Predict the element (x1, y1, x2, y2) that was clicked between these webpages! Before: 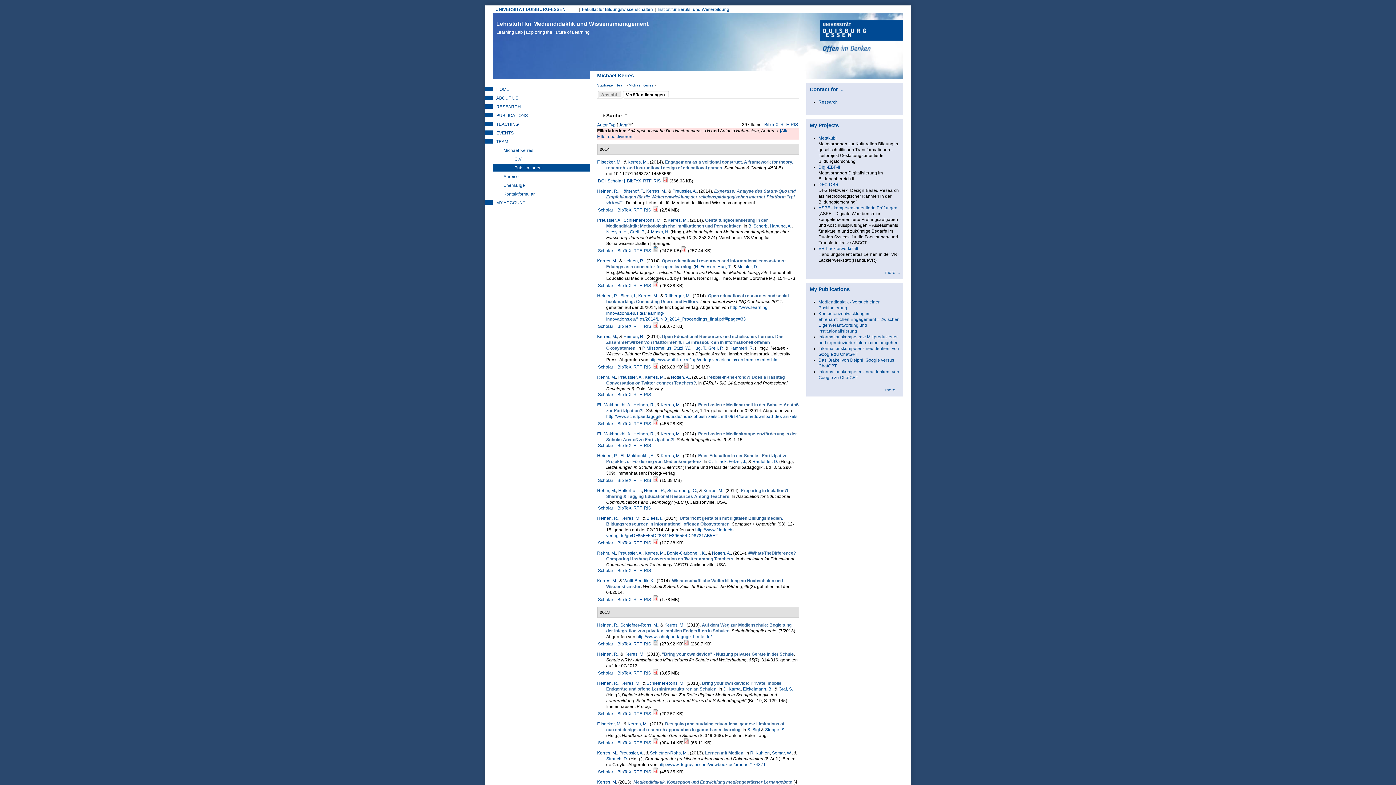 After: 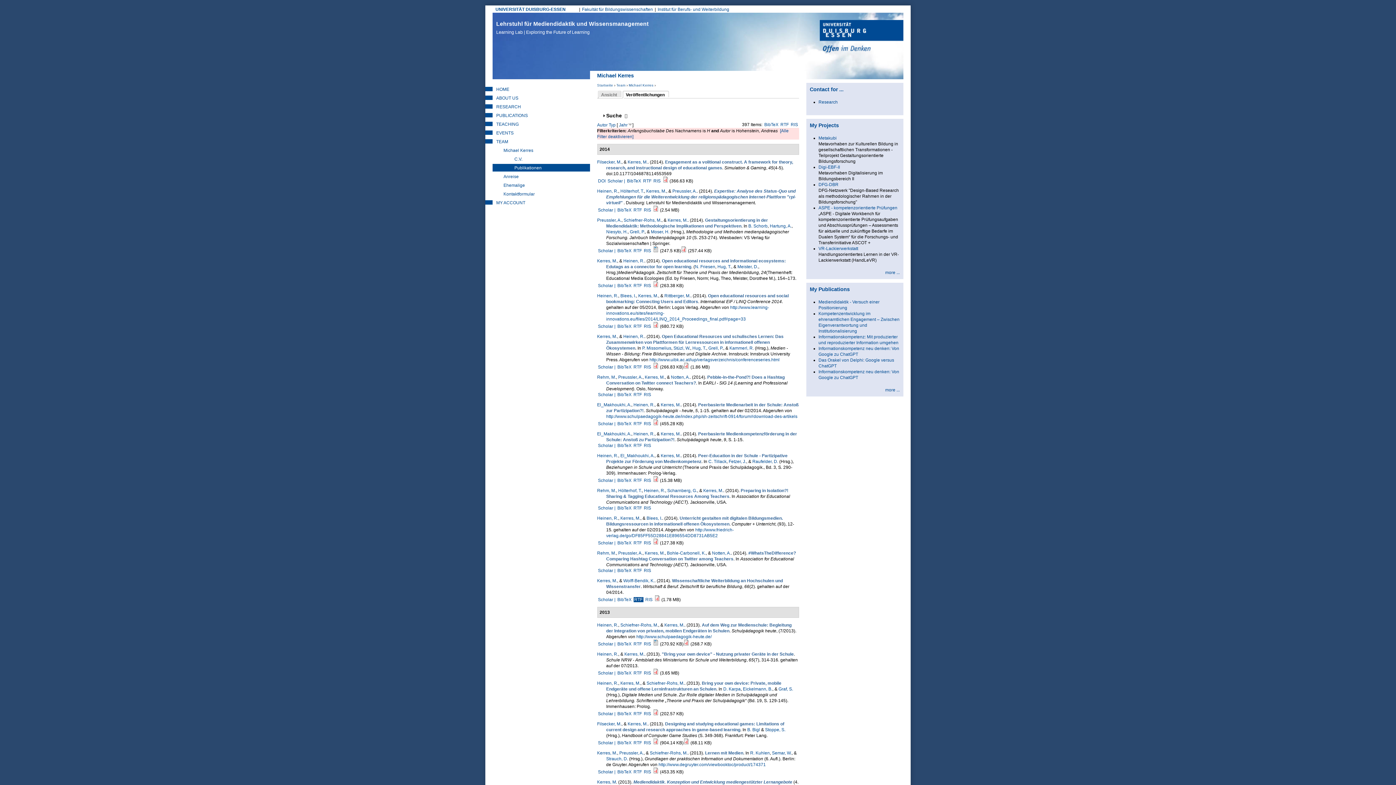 Action: label: RTF bbox: (633, 597, 642, 602)